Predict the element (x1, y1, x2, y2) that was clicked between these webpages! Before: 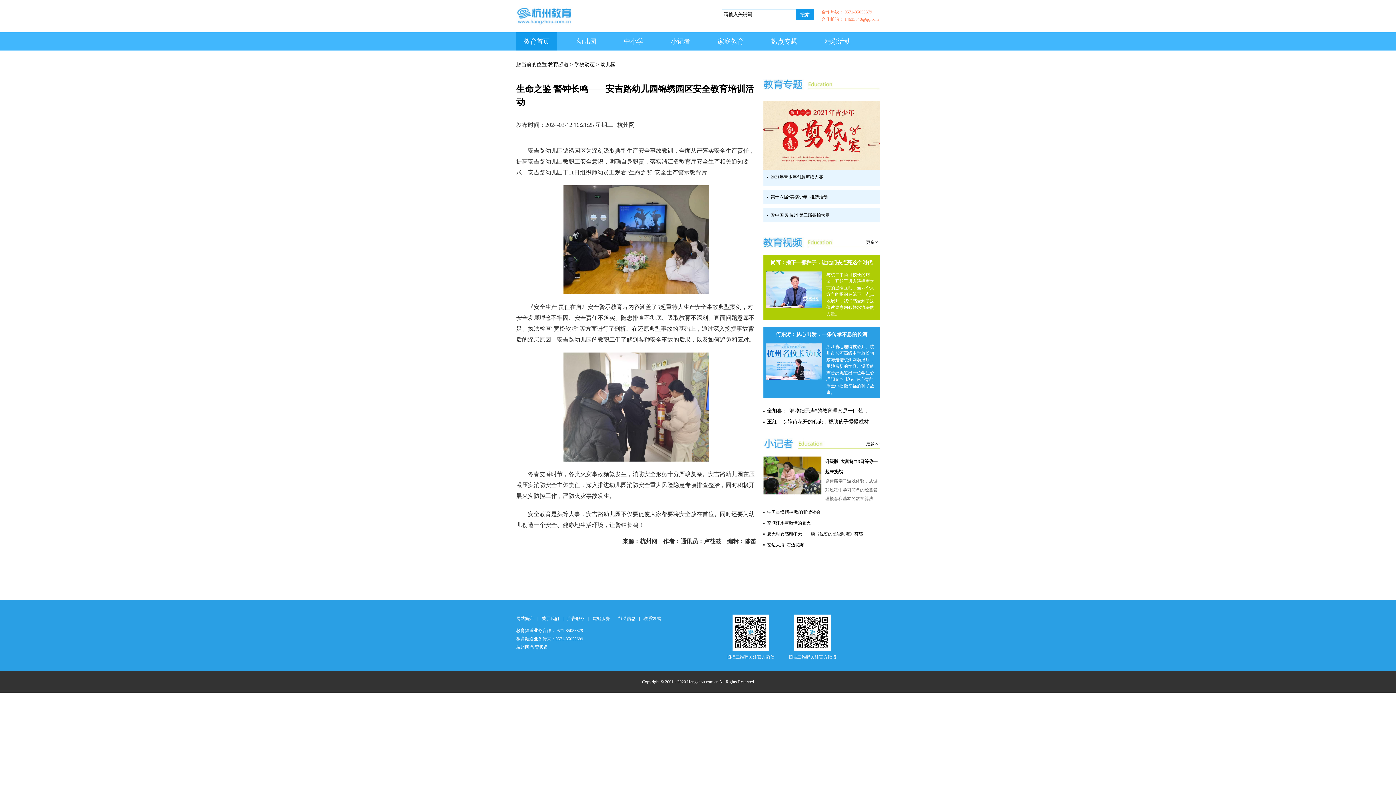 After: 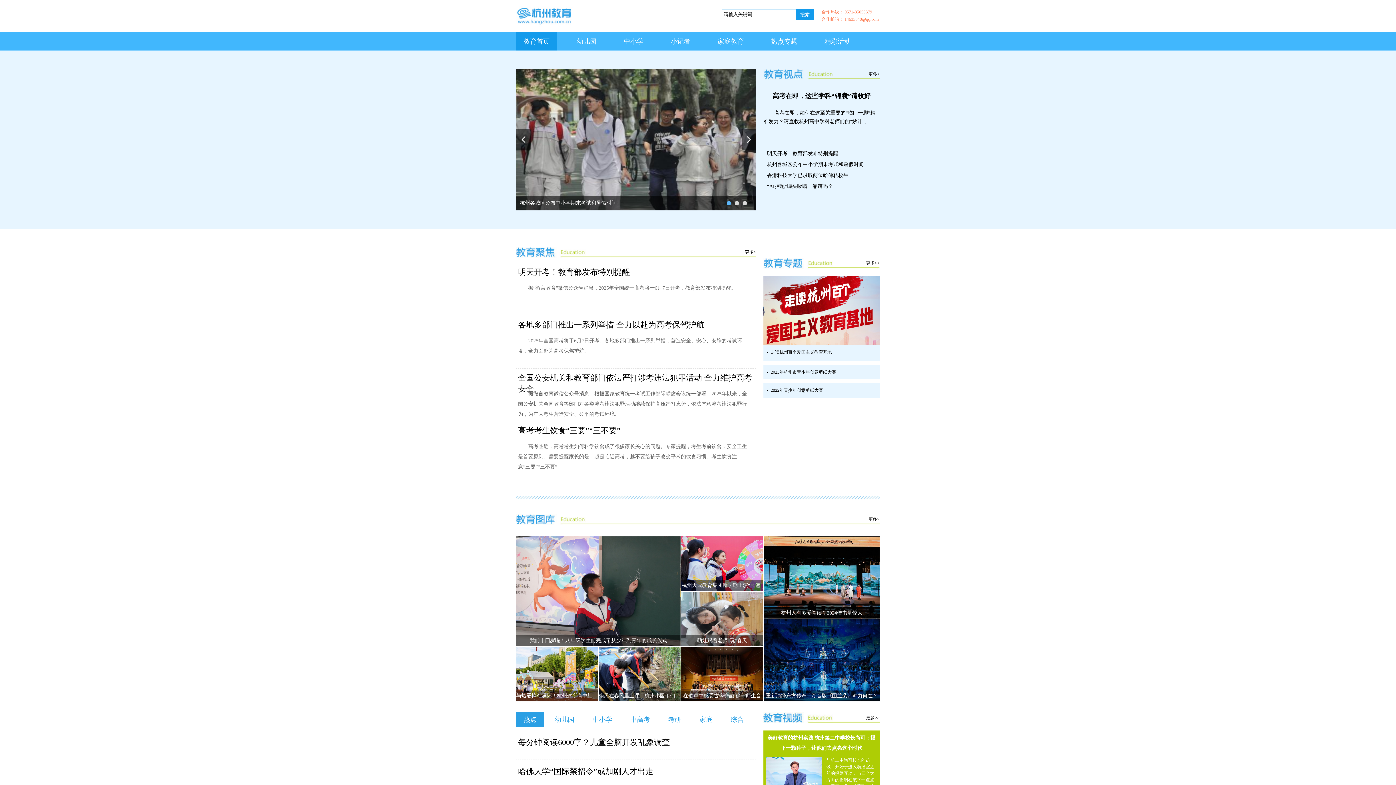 Action: label: 教育频道 bbox: (548, 61, 568, 67)